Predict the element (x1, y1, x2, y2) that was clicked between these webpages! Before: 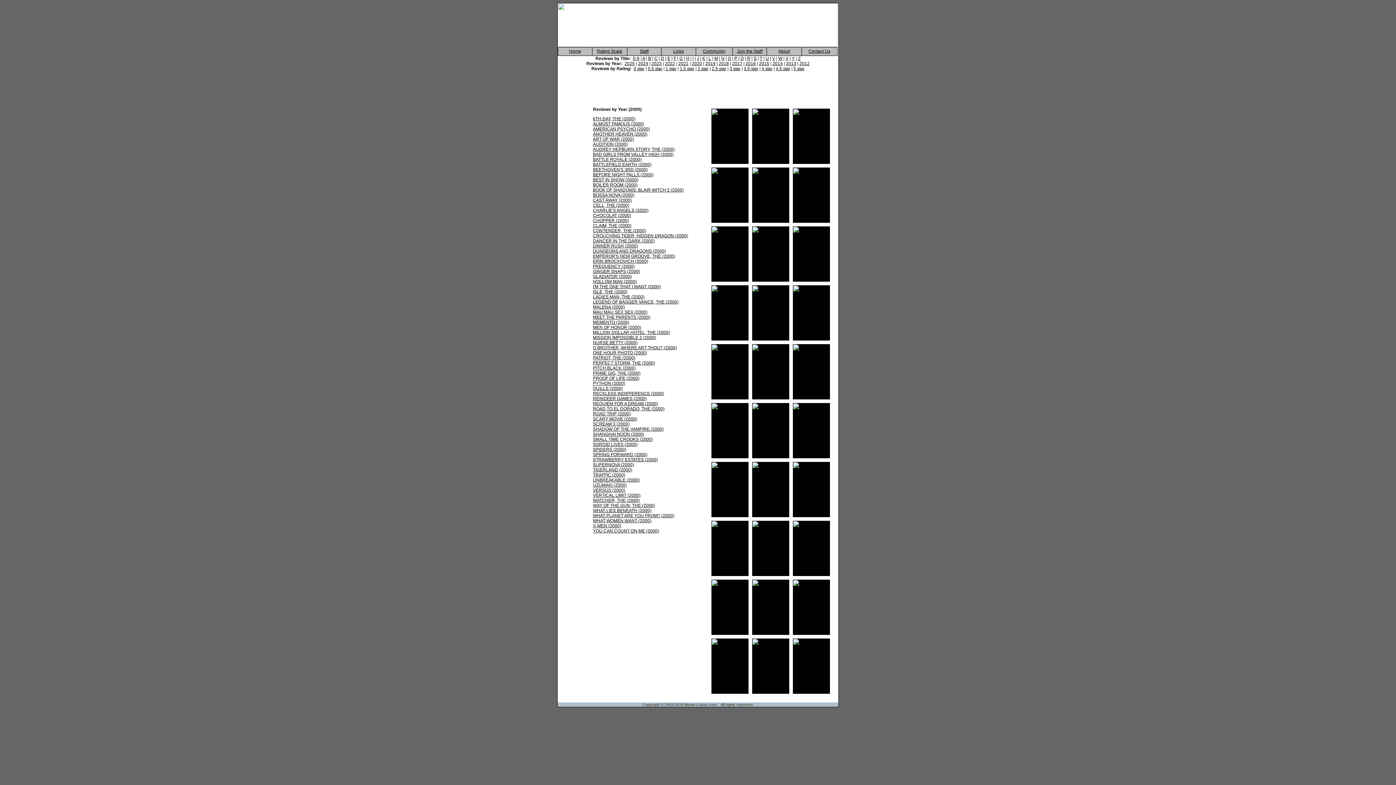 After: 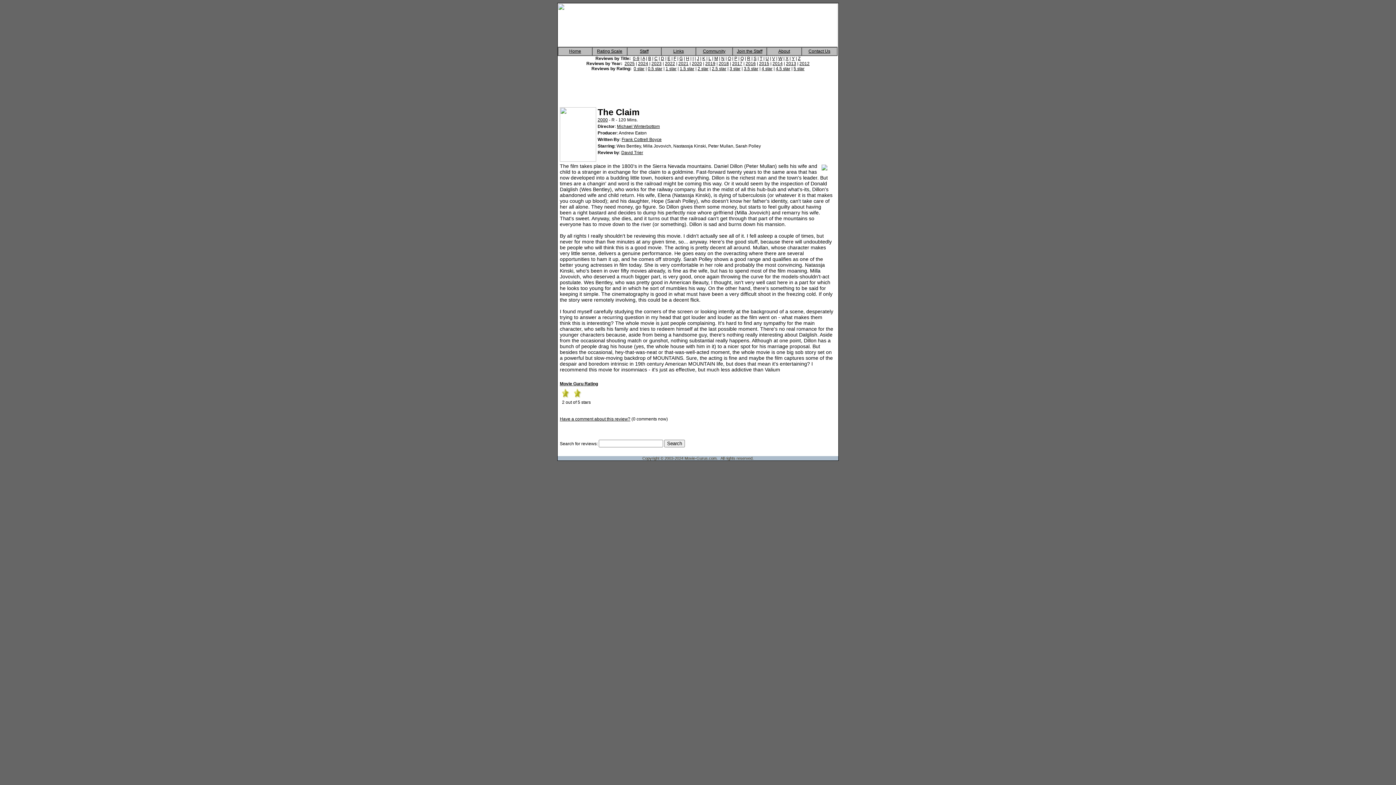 Action: bbox: (712, 109, 748, 163)